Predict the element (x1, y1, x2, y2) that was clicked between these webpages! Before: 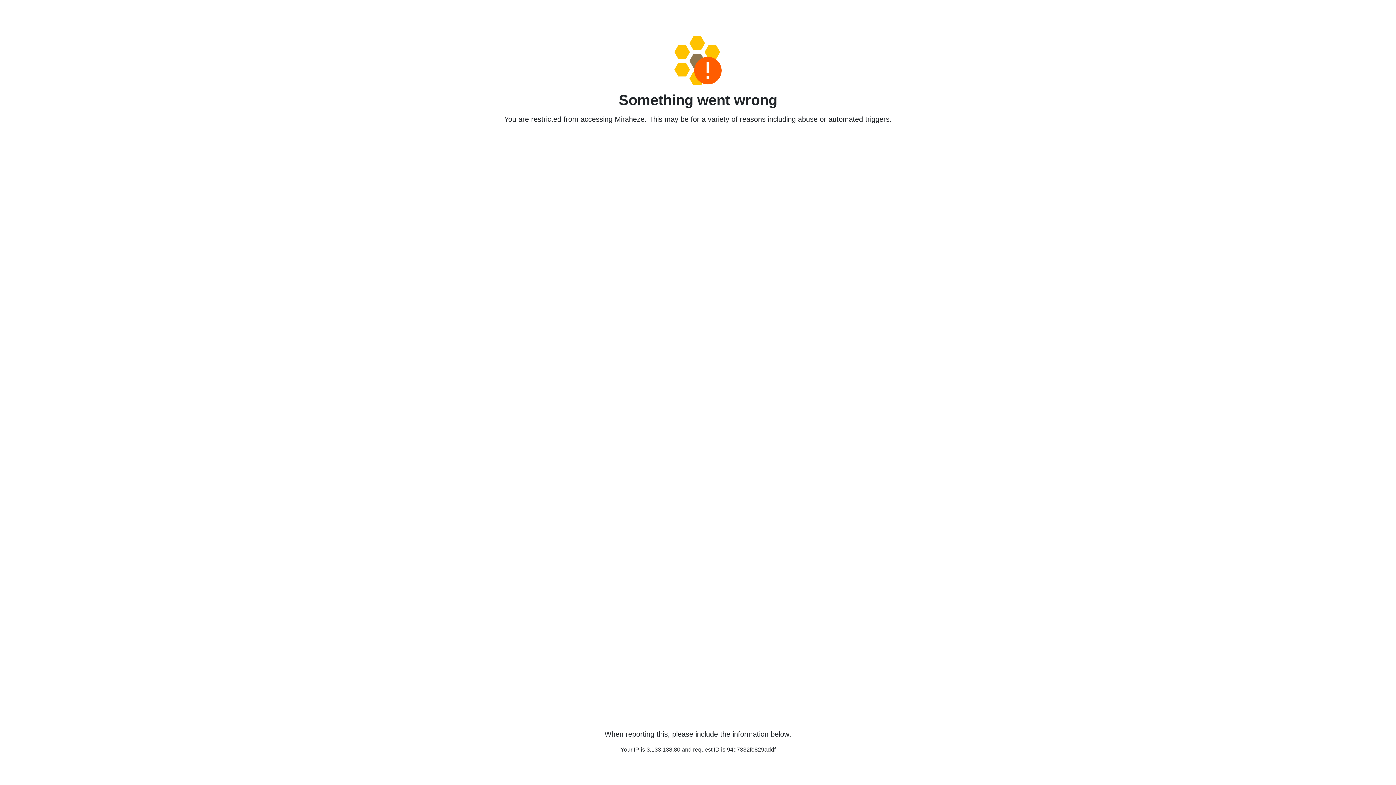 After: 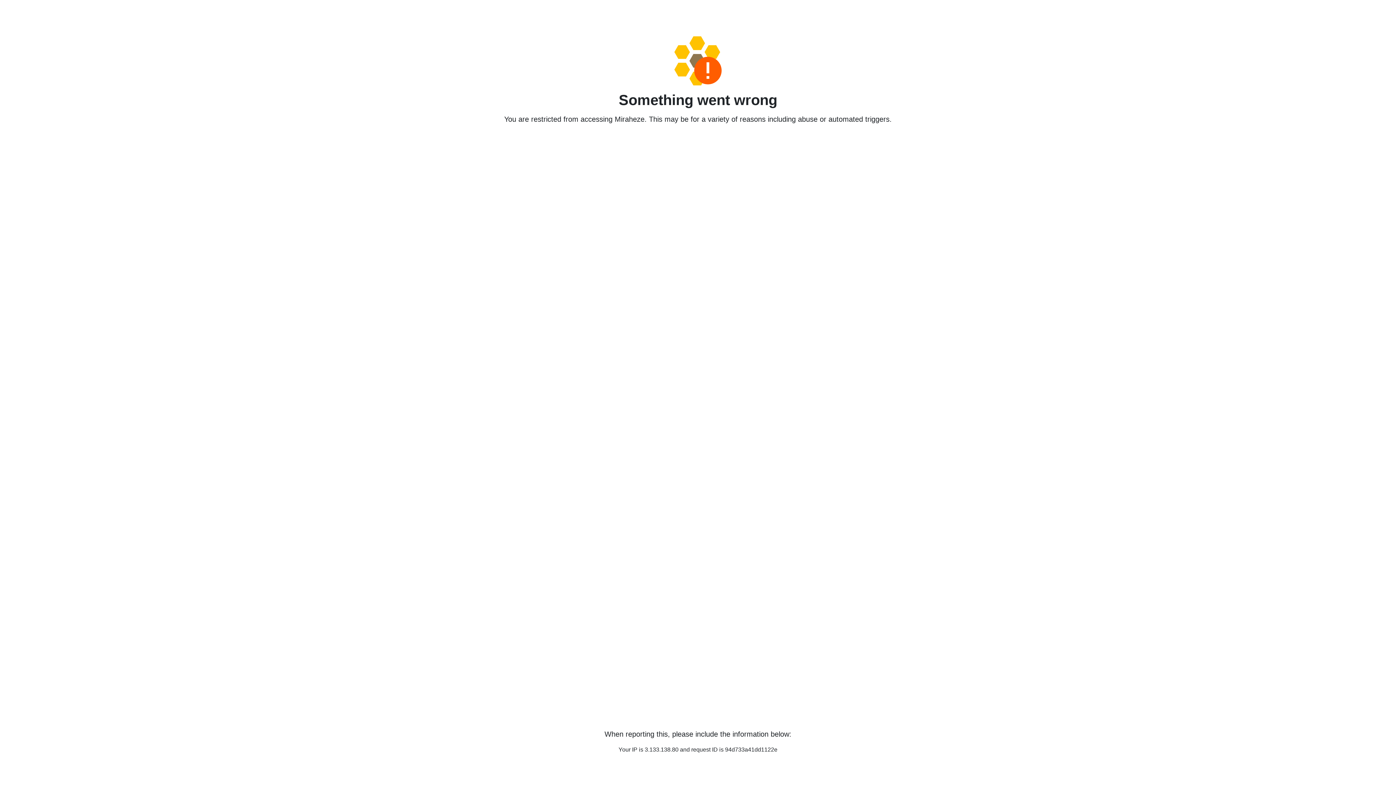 Action: bbox: (458, 36, 938, 85)